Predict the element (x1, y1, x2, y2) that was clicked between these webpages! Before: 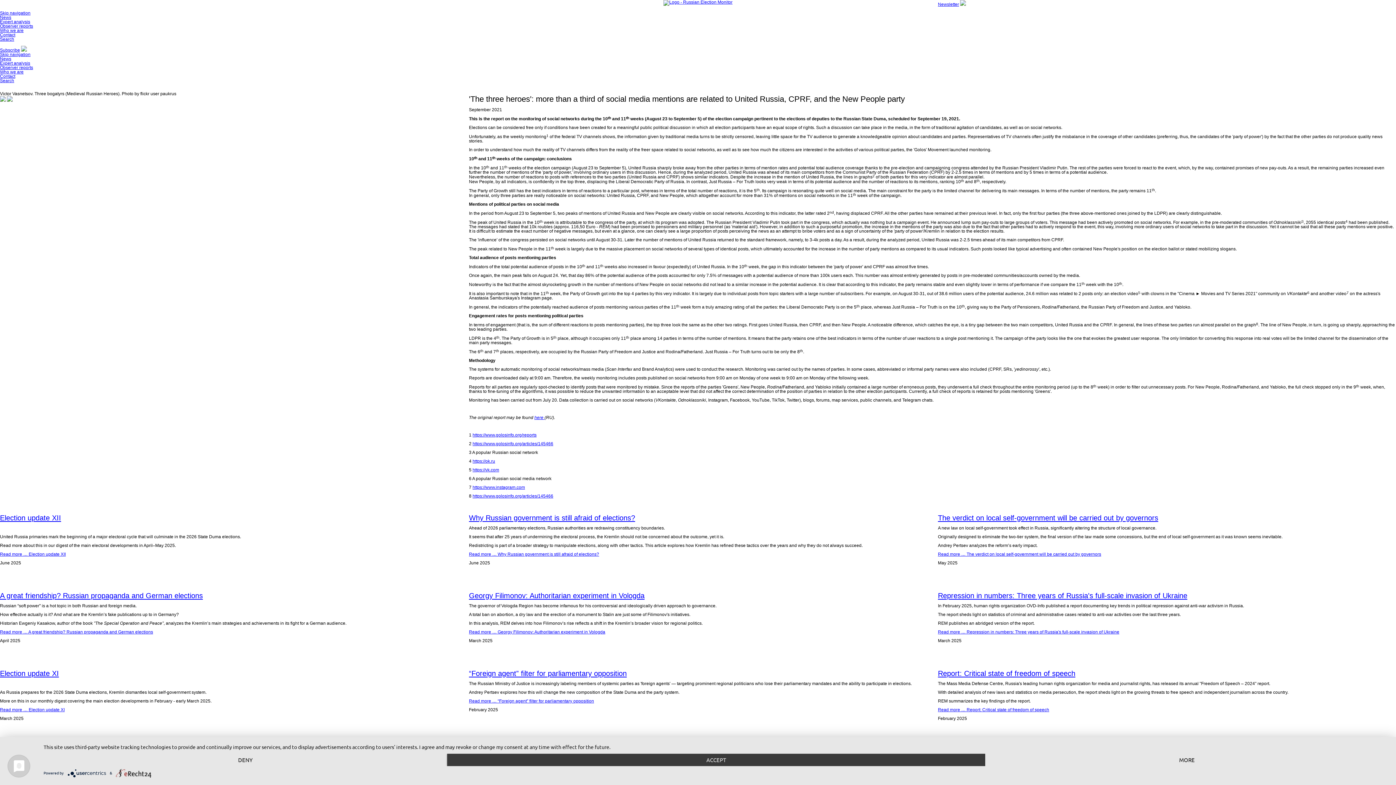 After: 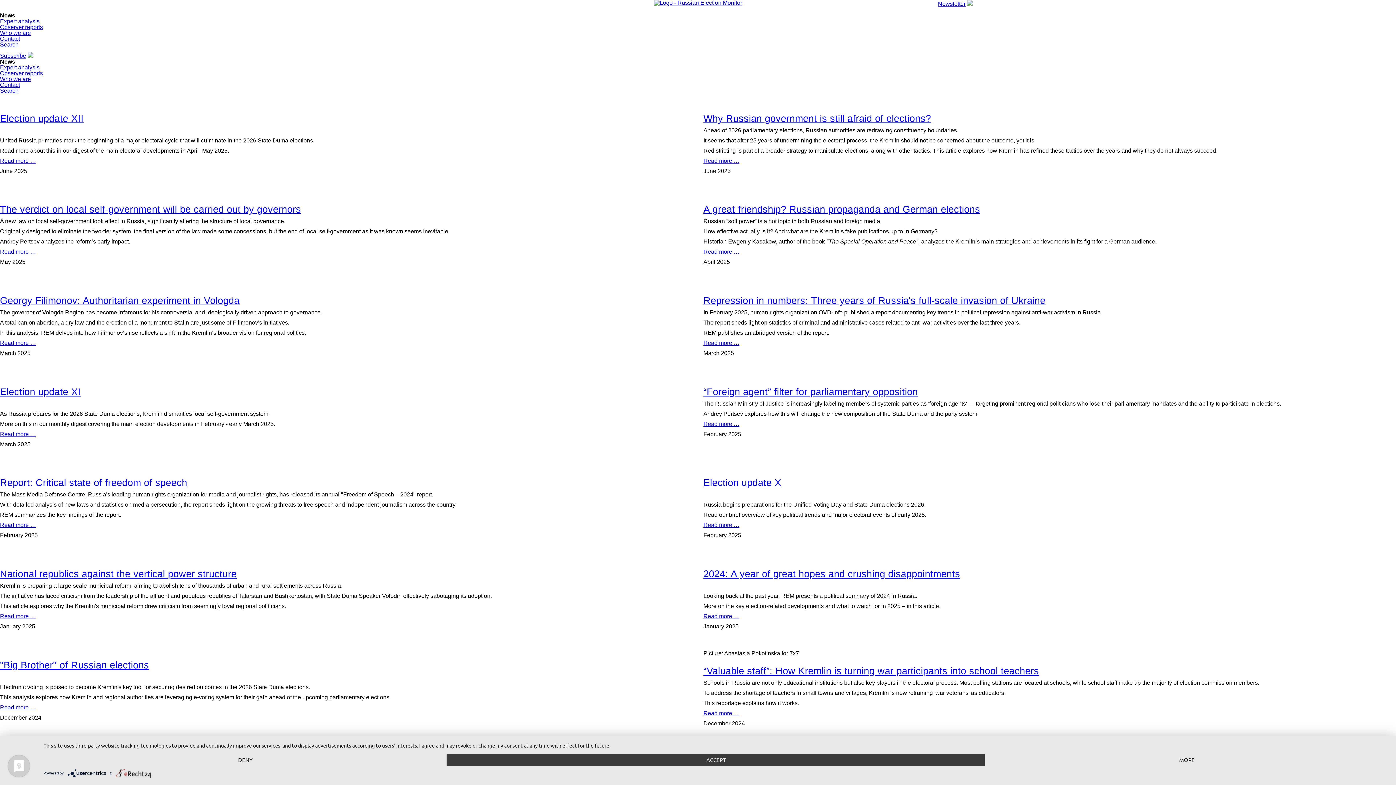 Action: bbox: (0, 14, 11, 20) label: News